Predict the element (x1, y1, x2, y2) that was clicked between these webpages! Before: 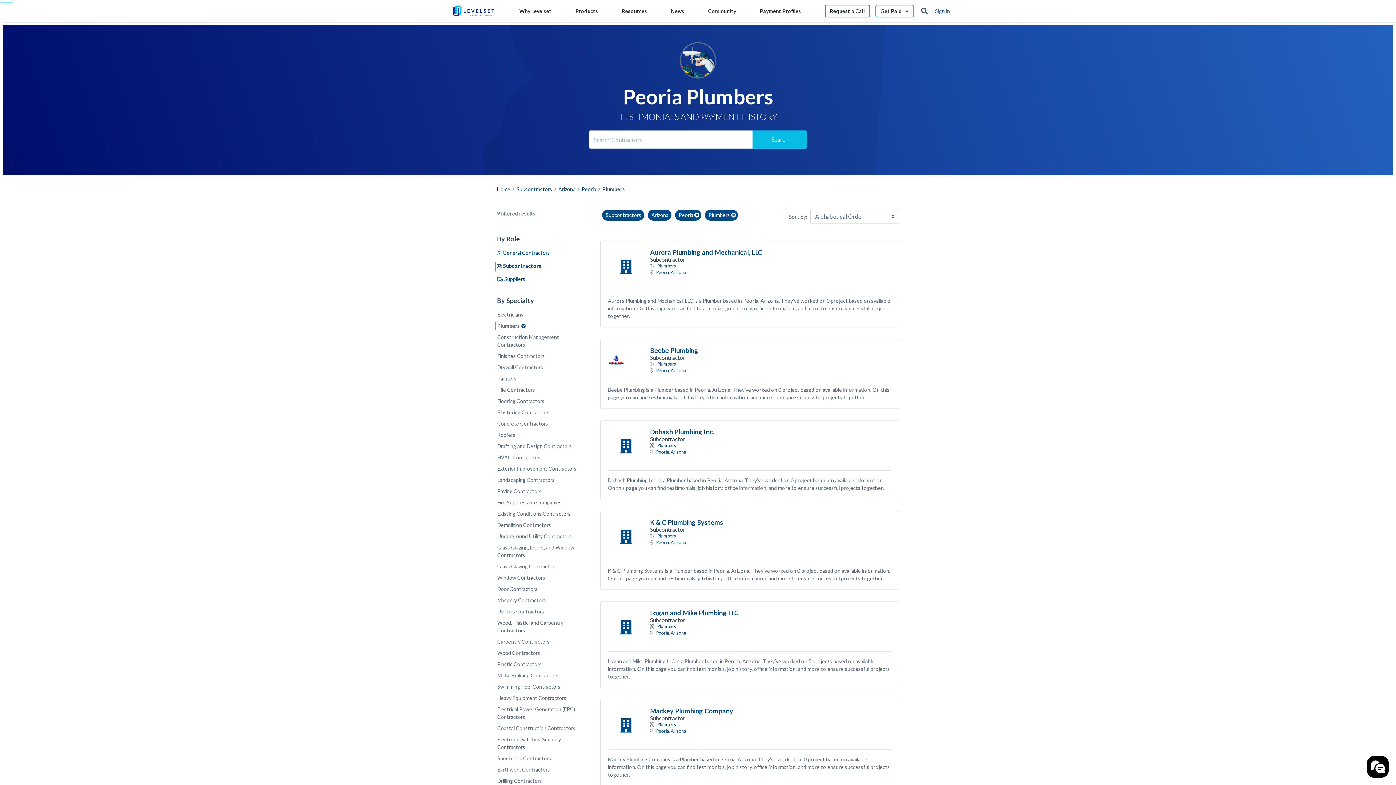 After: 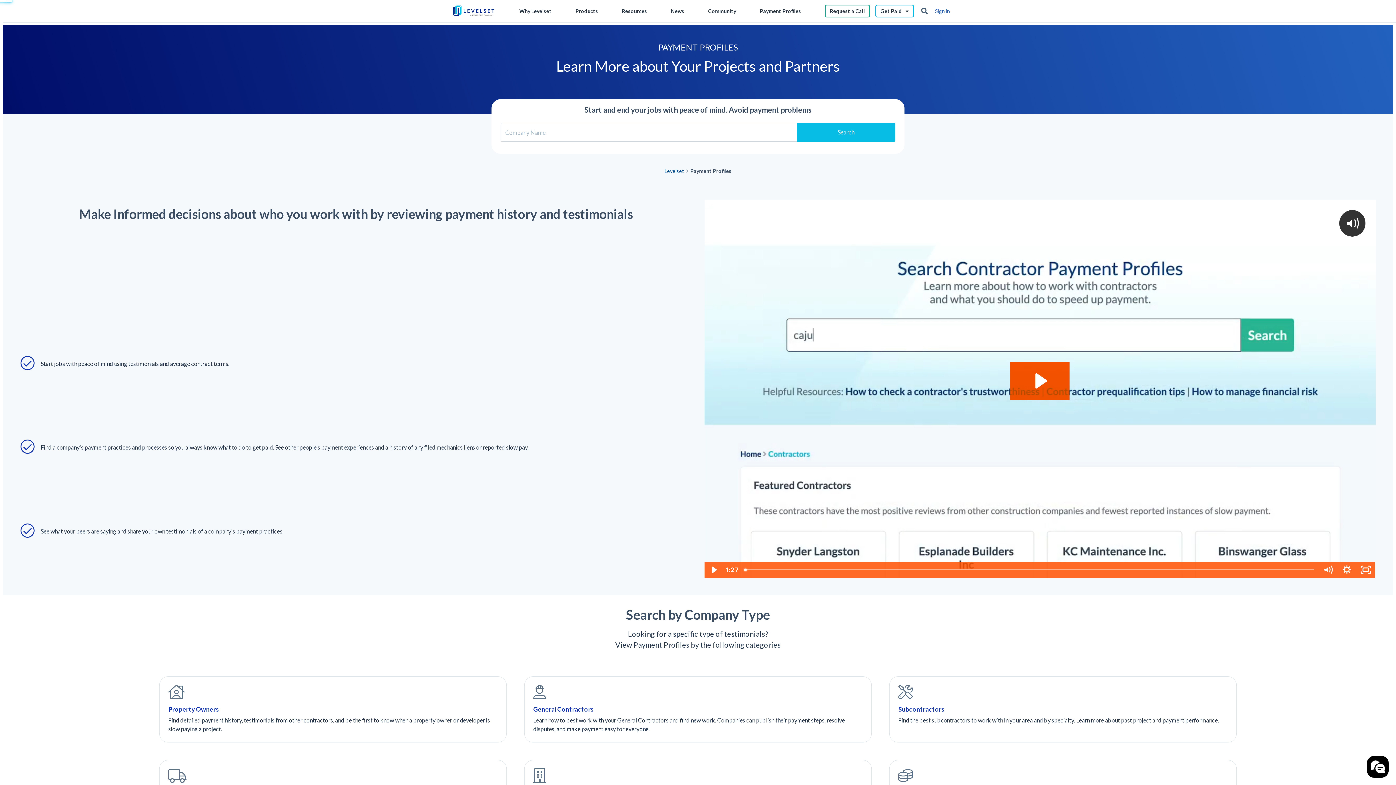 Action: label: Payment Profiles bbox: (760, 7, 801, 16)